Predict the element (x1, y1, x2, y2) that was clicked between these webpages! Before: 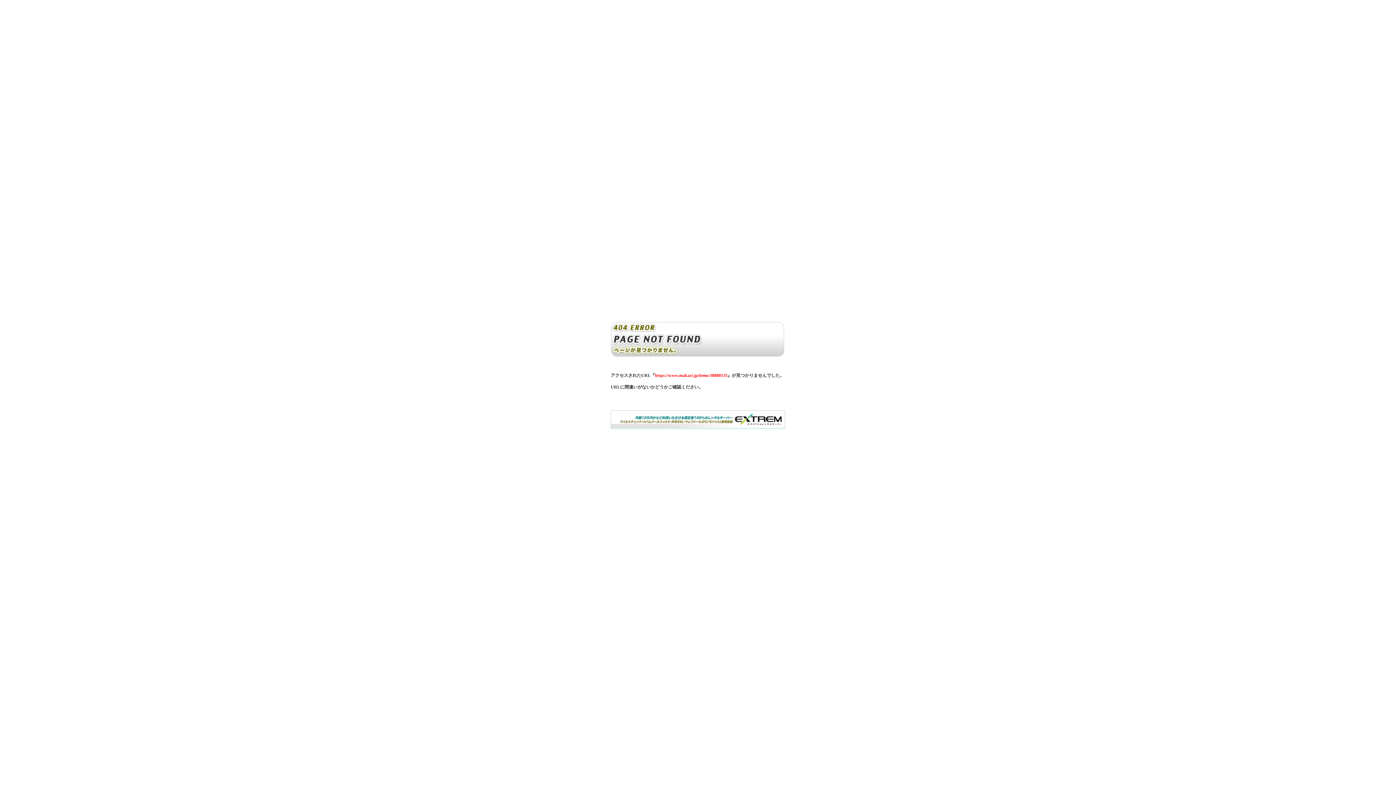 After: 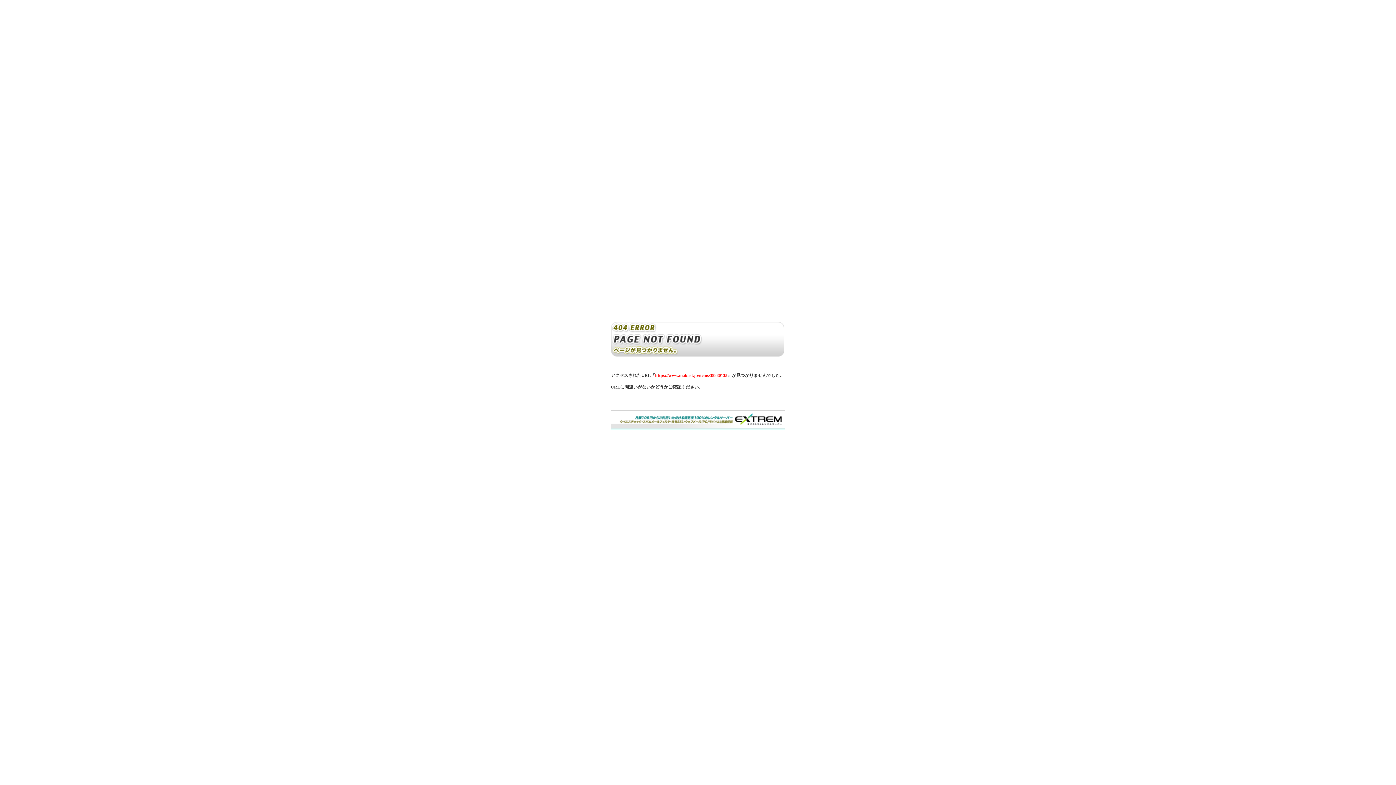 Action: bbox: (610, 424, 785, 429)